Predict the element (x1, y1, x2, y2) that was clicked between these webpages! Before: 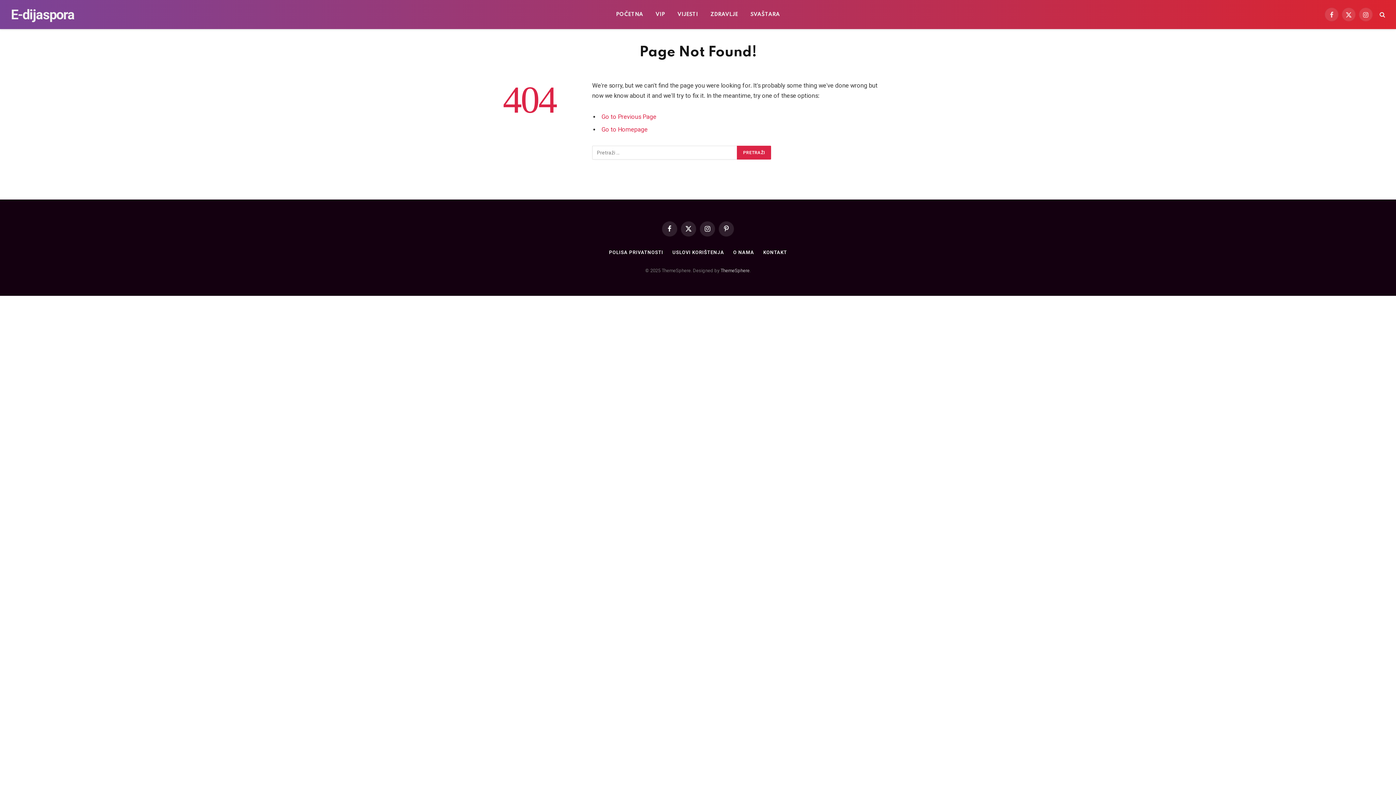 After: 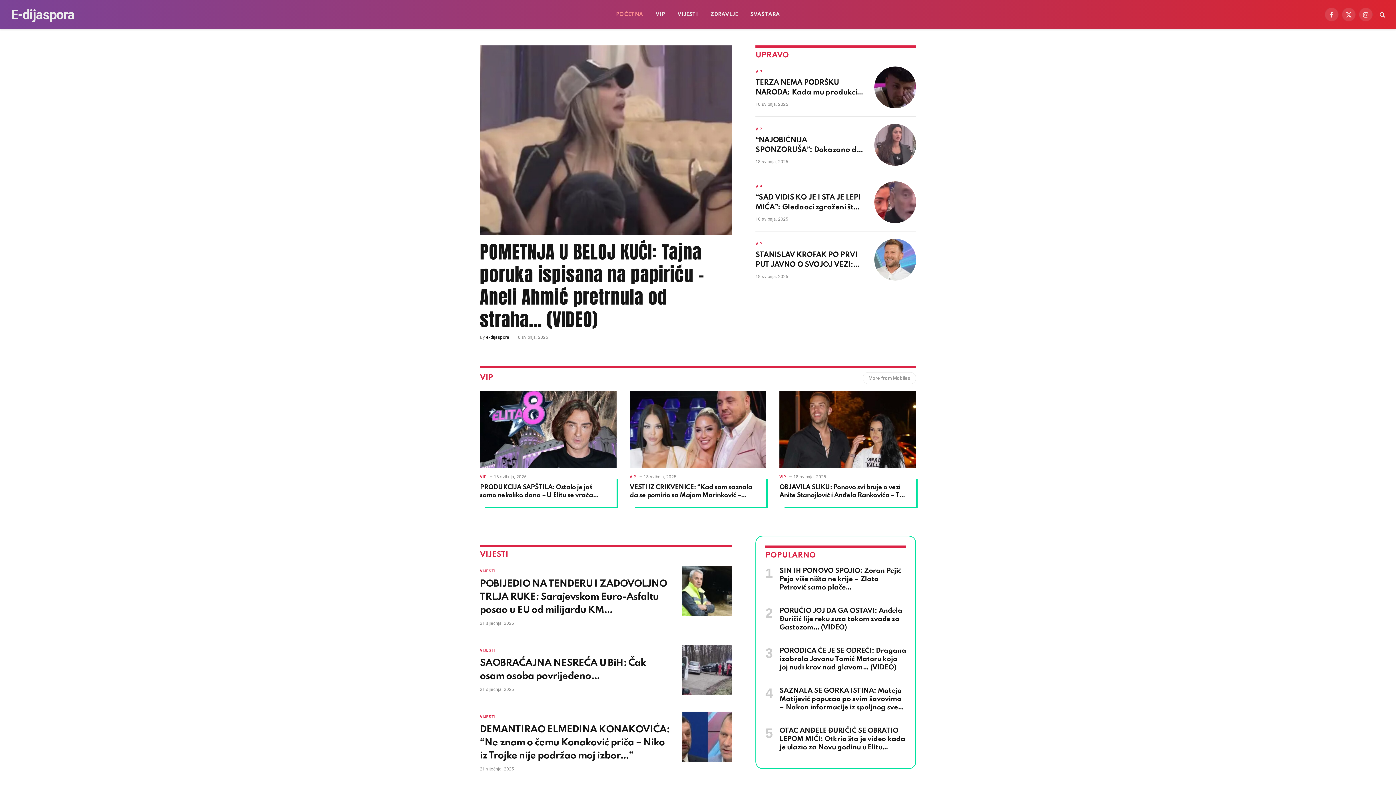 Action: label: Go to Homepage bbox: (601, 126, 647, 133)